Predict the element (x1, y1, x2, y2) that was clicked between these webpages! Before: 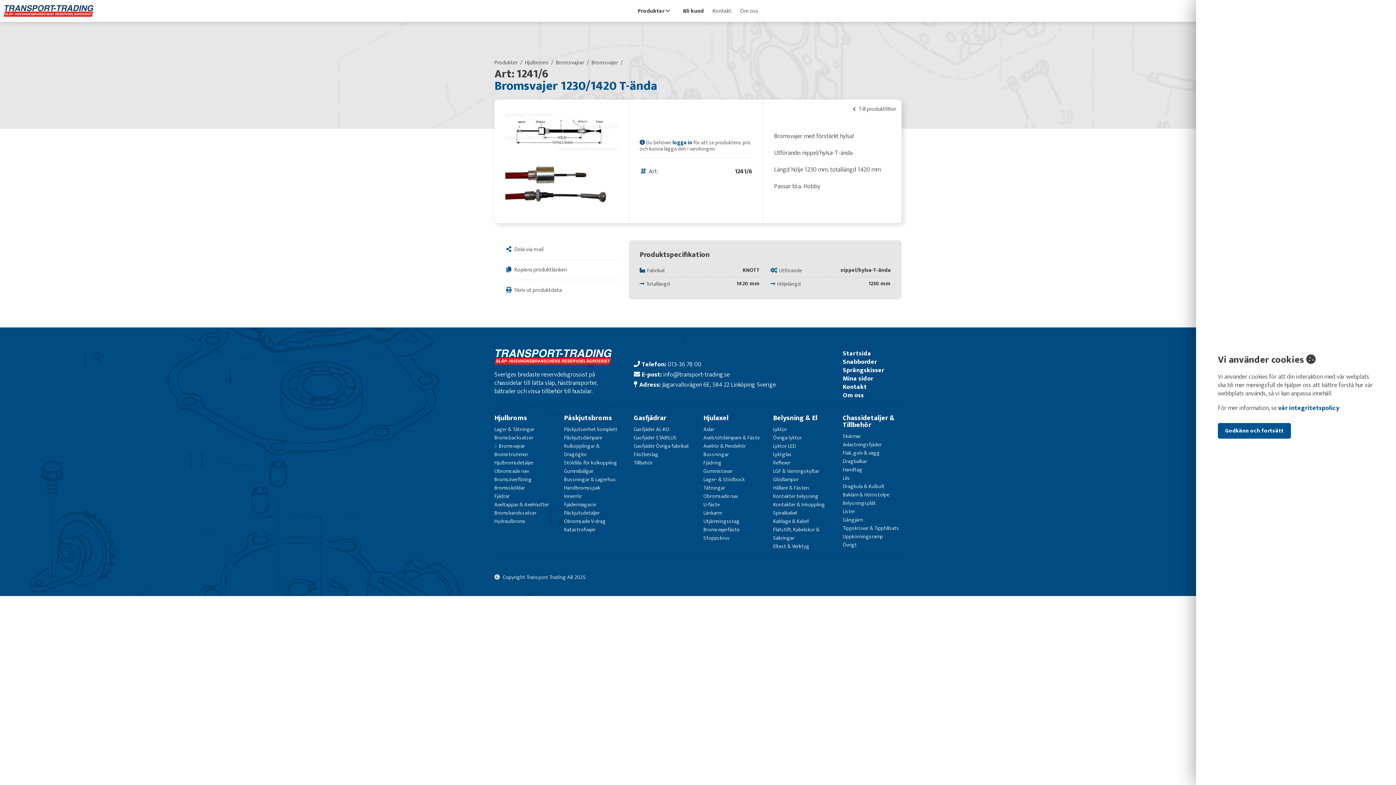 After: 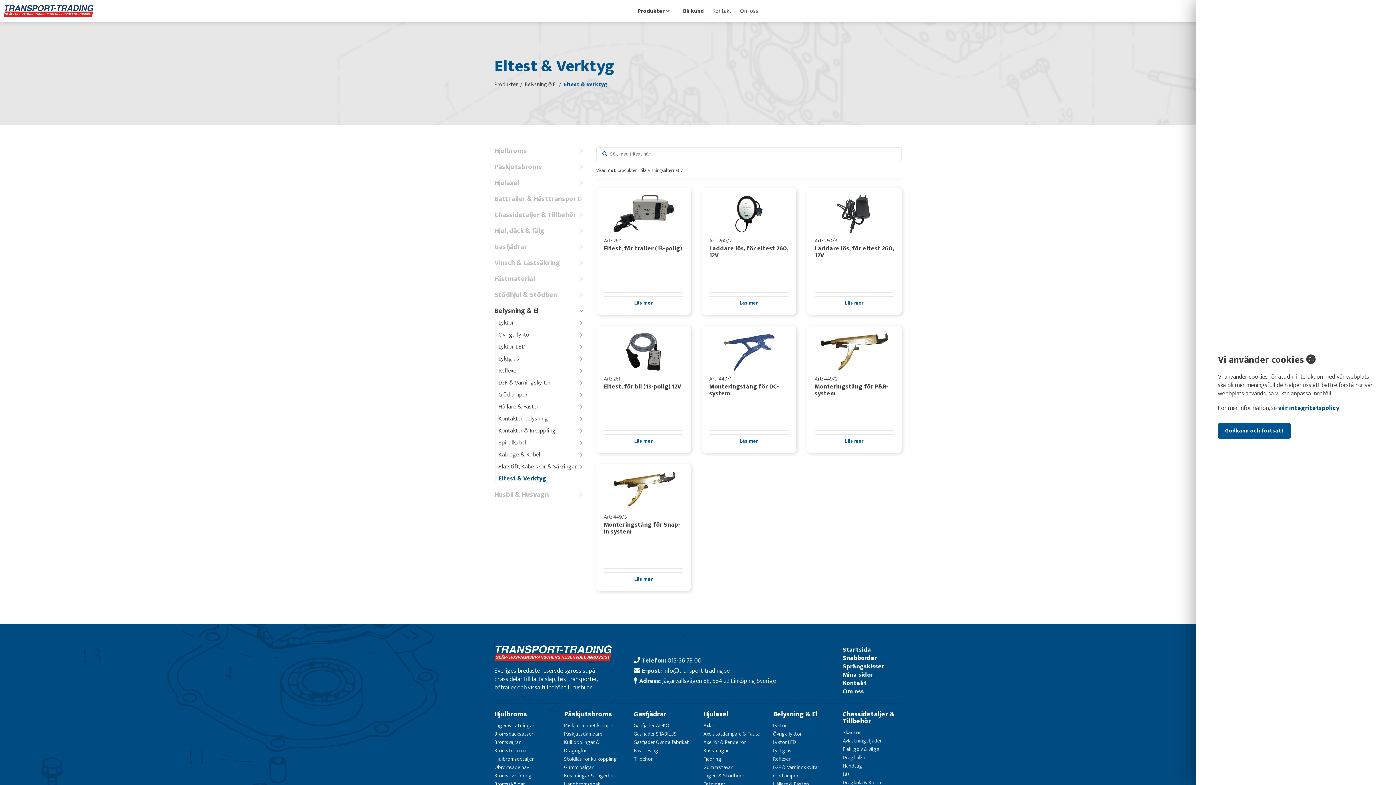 Action: bbox: (773, 542, 809, 551) label: Eltest & Verktyg